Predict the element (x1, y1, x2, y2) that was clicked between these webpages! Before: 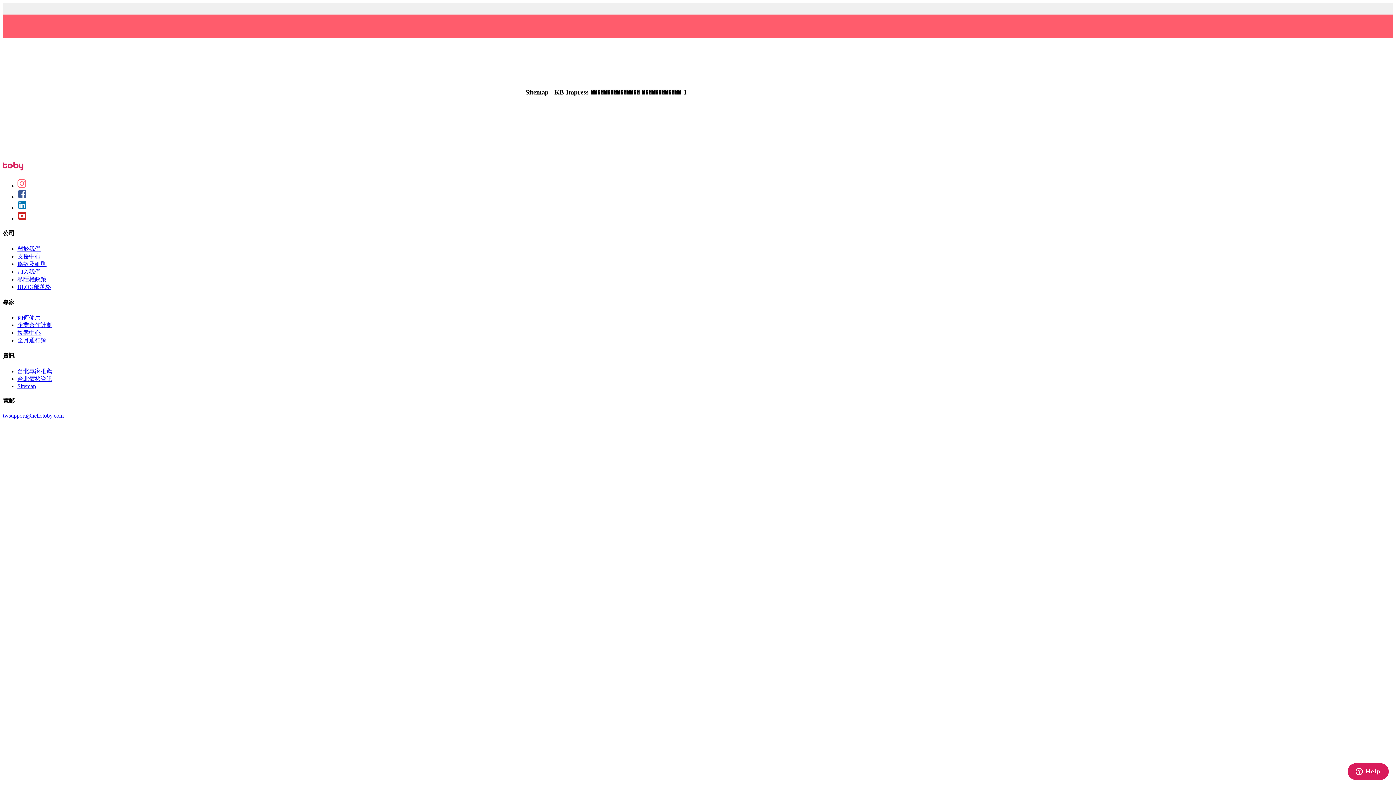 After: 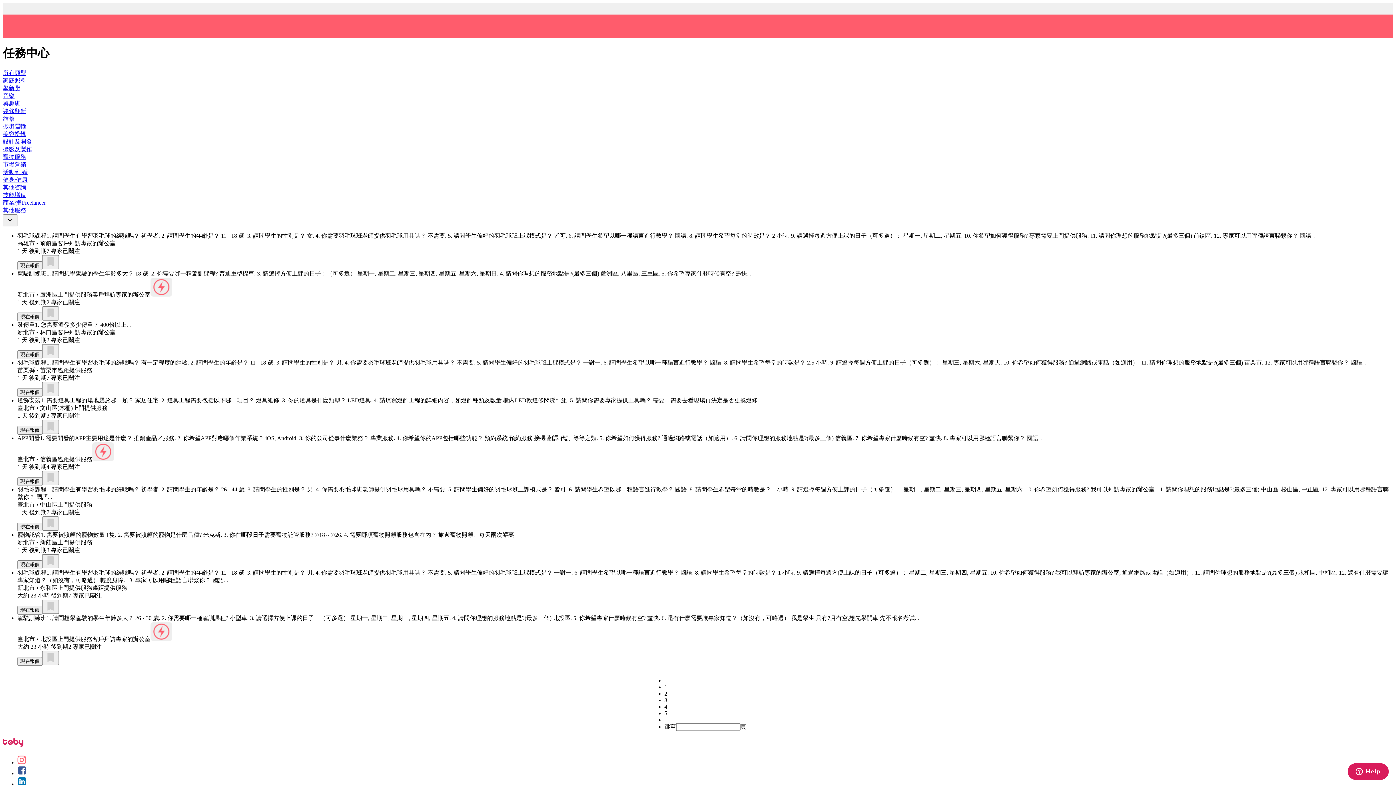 Action: bbox: (17, 329, 40, 336) label: 接案中心